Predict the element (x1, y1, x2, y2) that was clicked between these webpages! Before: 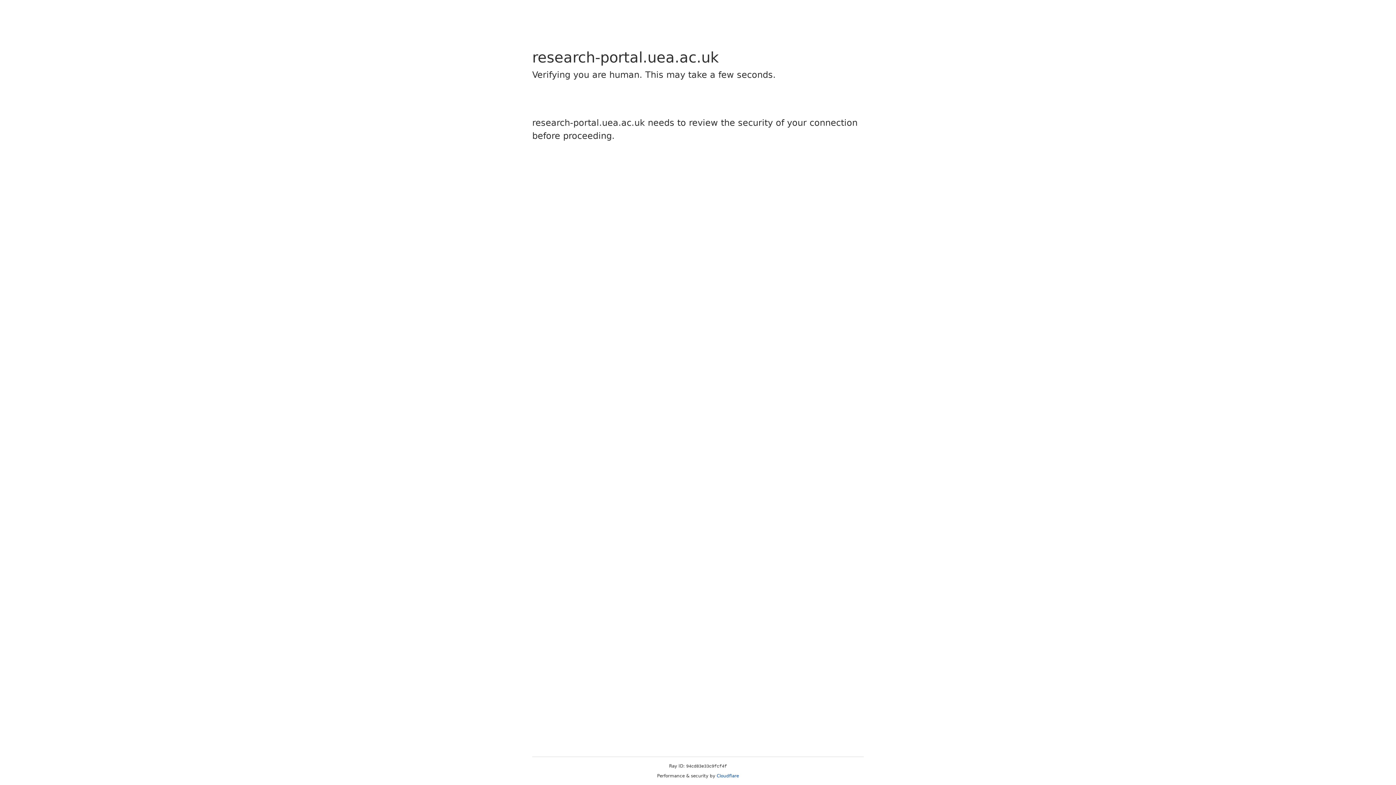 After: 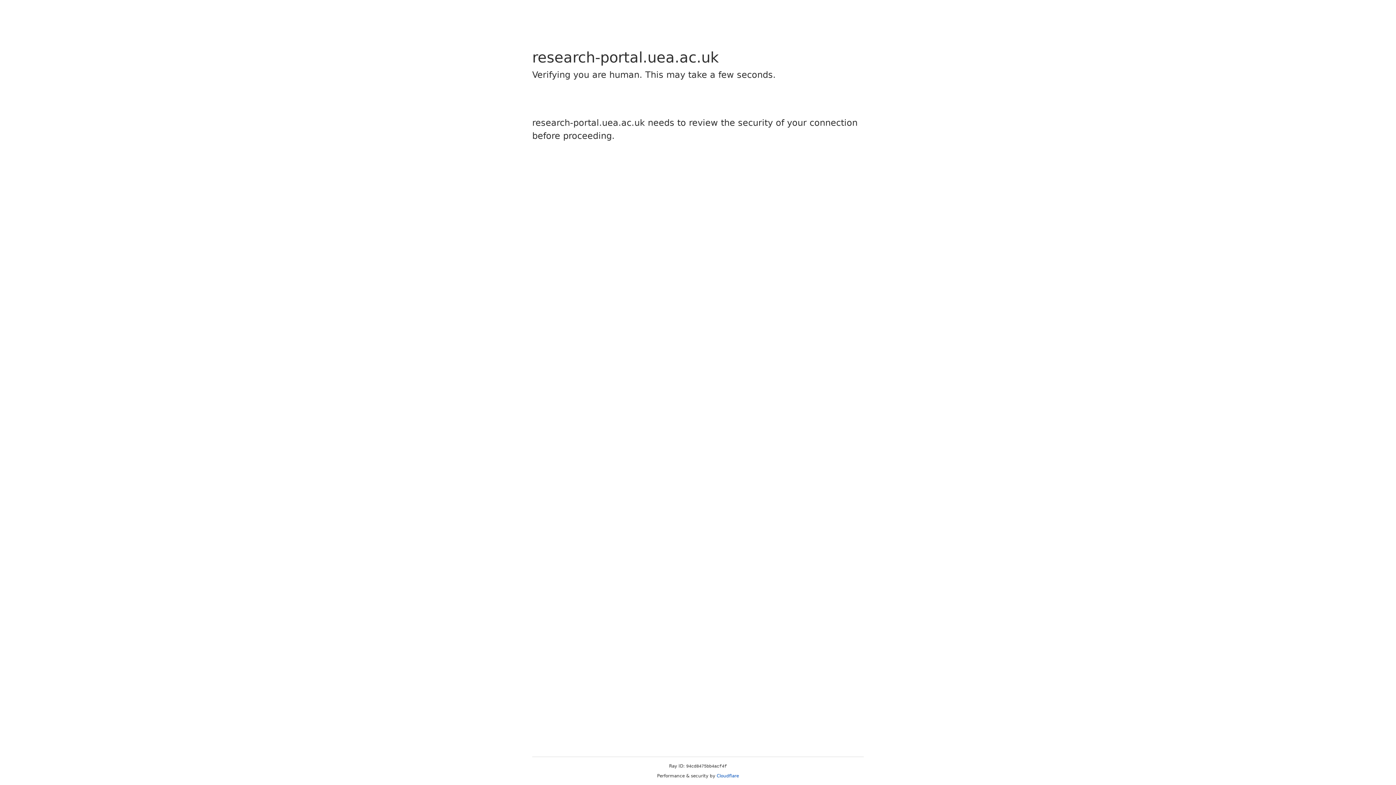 Action: label: Cloudflare bbox: (716, 773, 739, 778)